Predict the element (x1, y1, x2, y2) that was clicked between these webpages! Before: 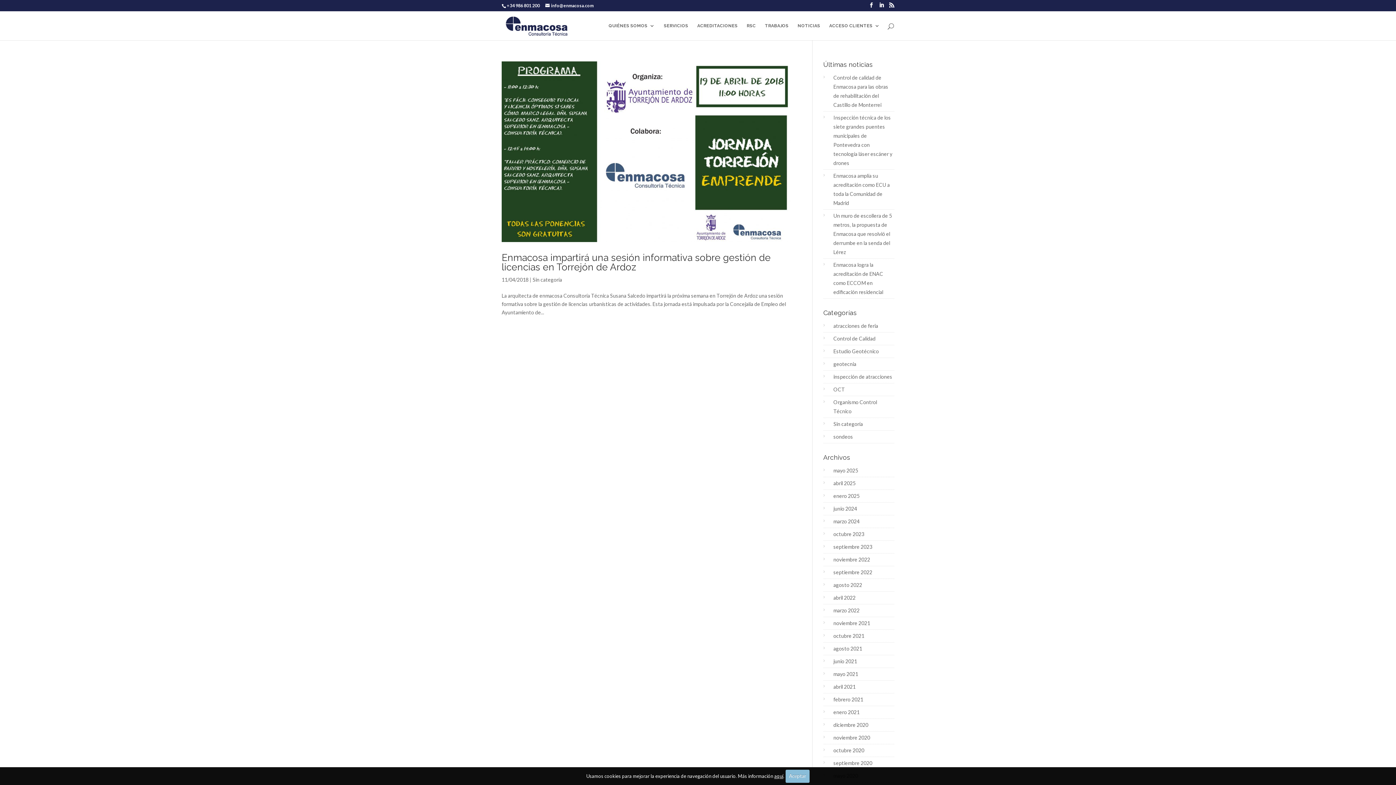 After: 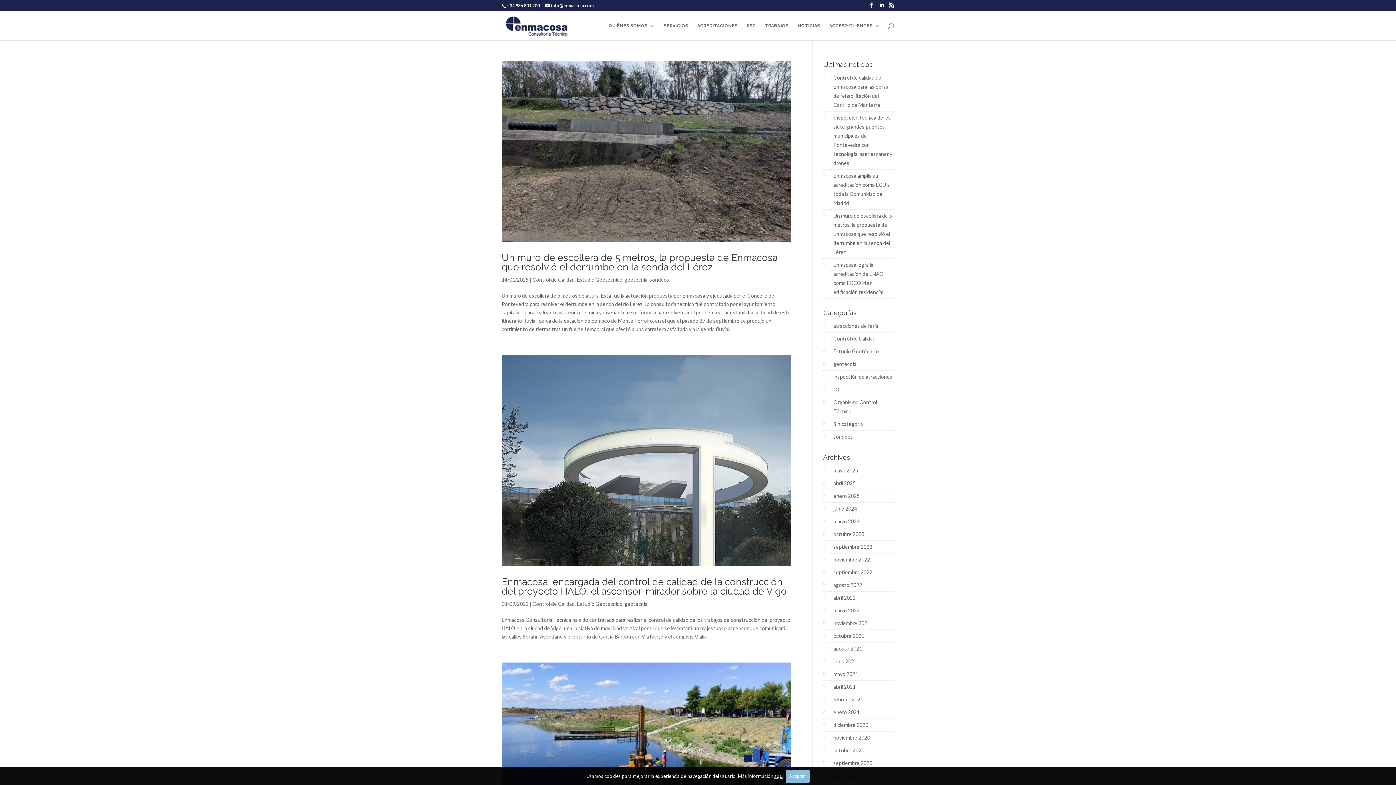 Action: bbox: (833, 361, 856, 367) label: geotecnia